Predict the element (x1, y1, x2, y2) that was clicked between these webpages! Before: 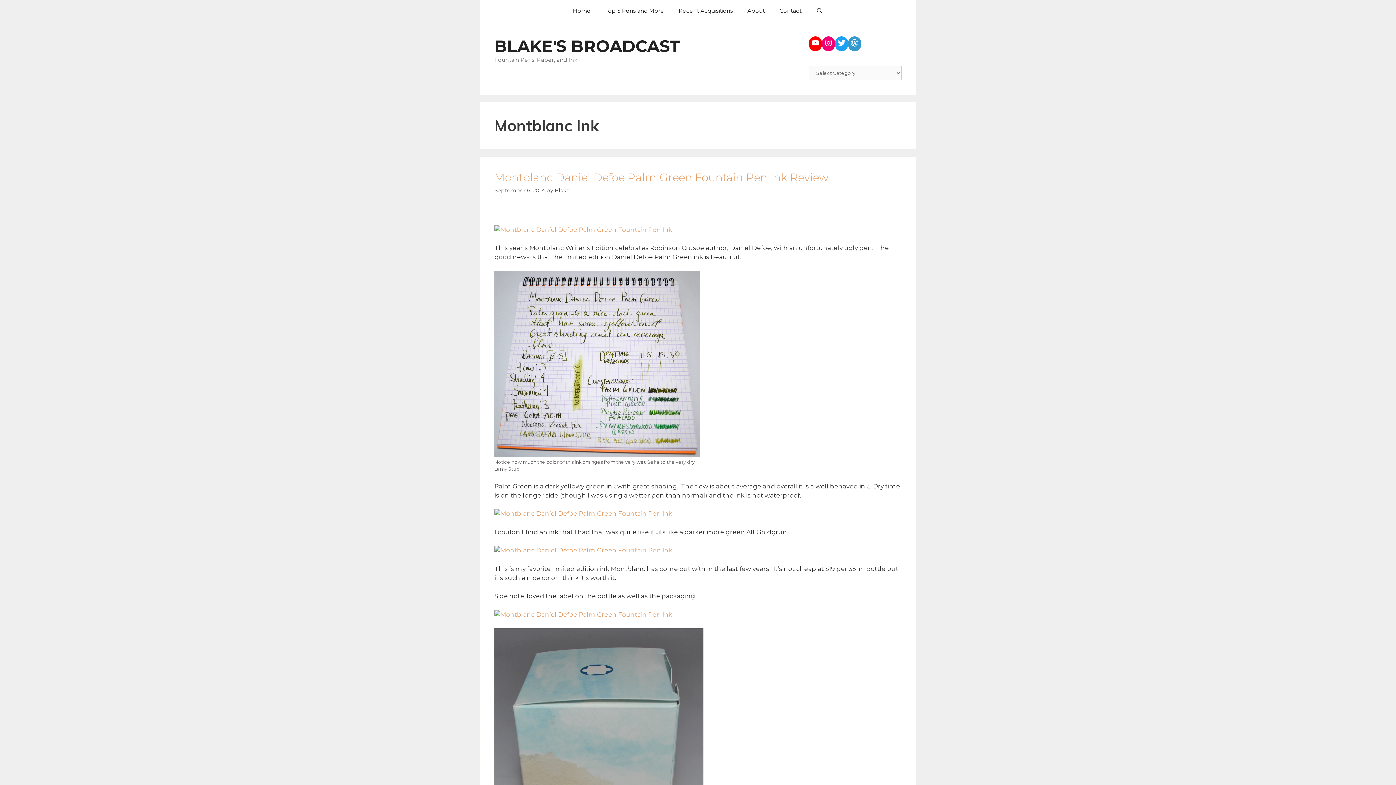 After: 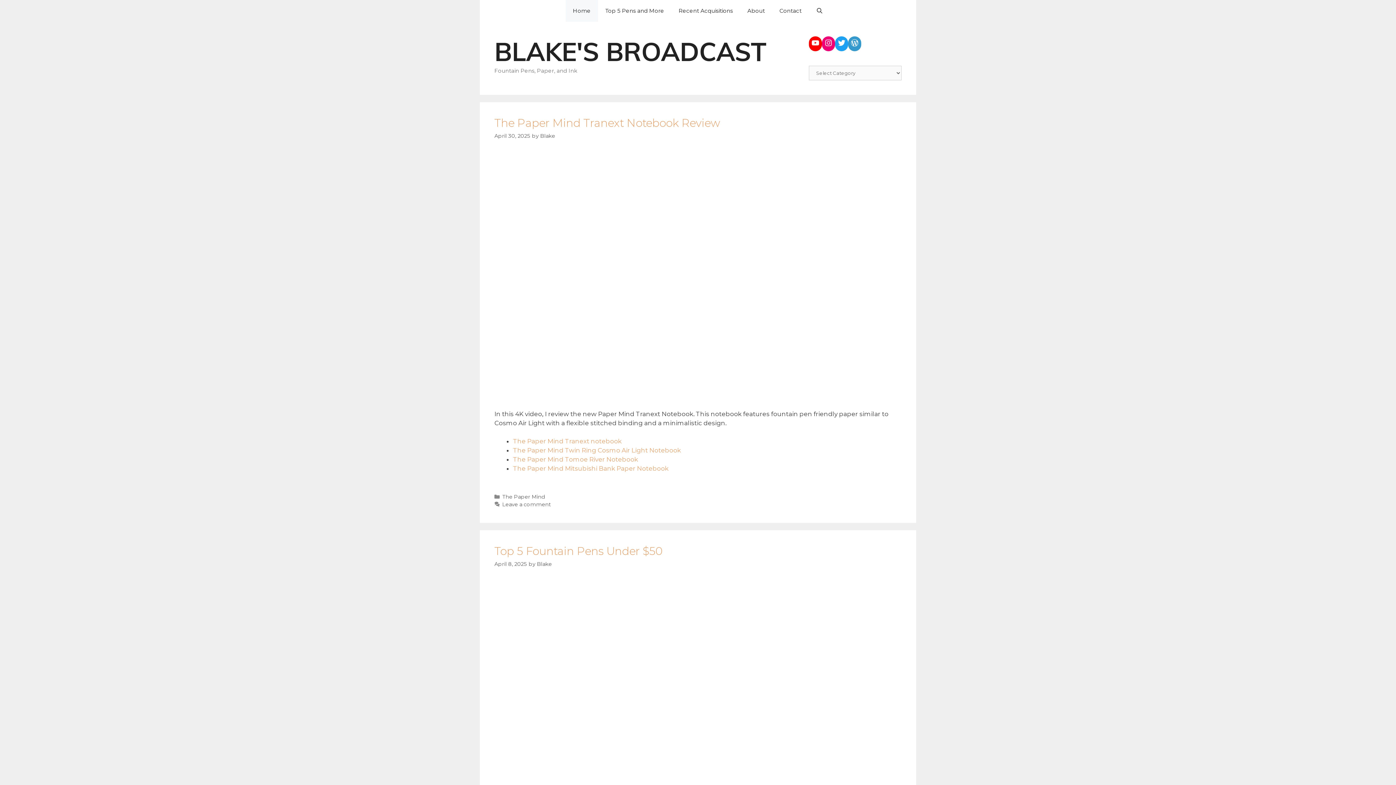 Action: label: BLAKE'S BROADCAST bbox: (494, 36, 680, 56)